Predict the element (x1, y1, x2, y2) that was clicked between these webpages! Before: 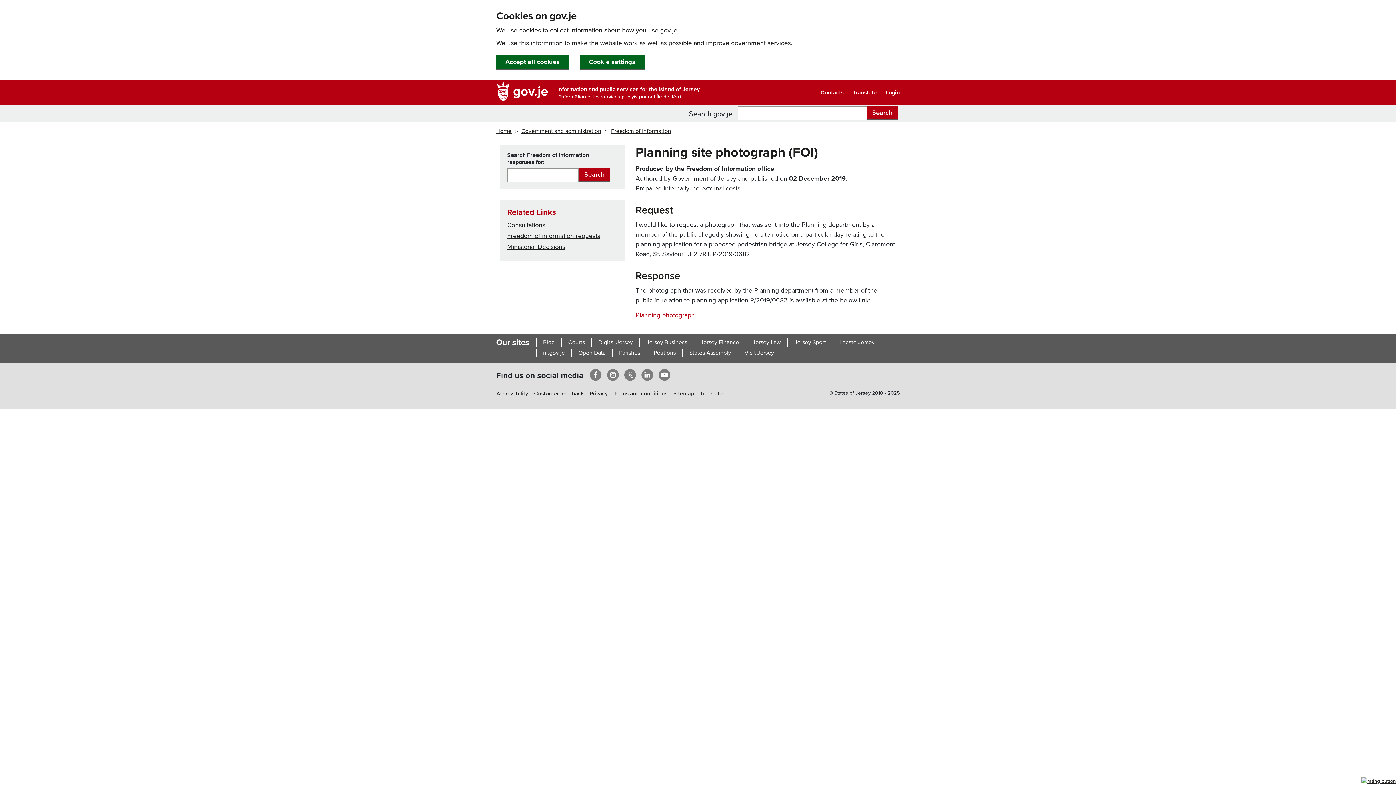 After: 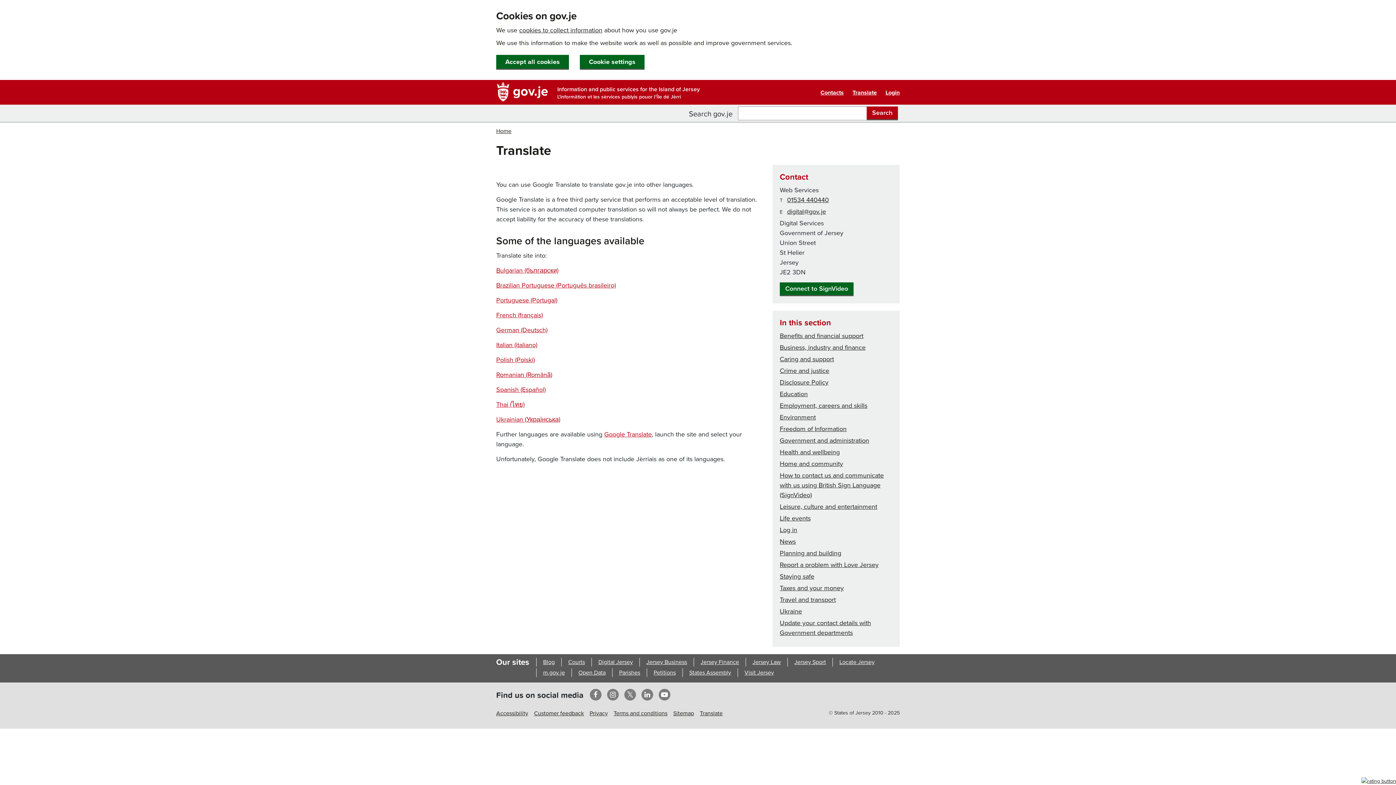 Action: label: Translate bbox: (700, 390, 722, 397)